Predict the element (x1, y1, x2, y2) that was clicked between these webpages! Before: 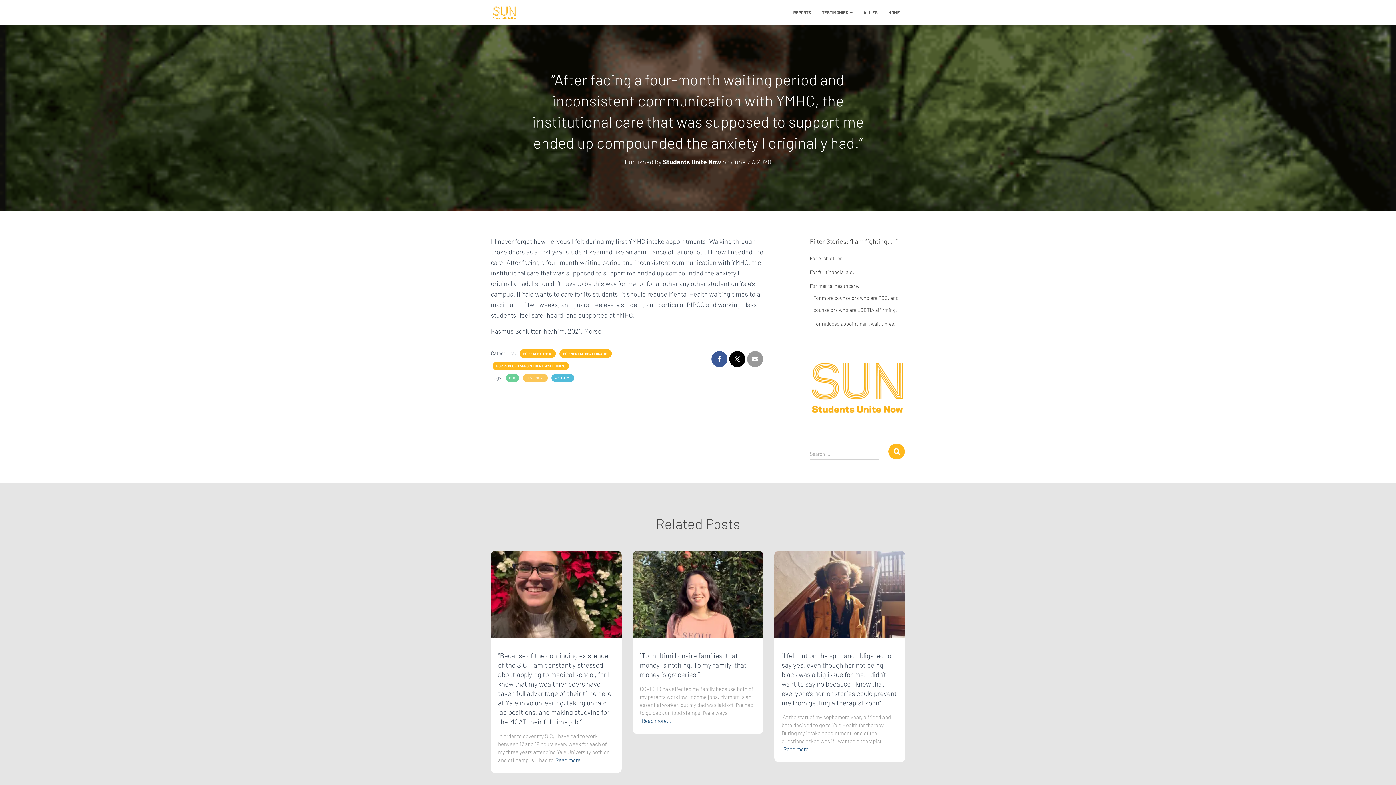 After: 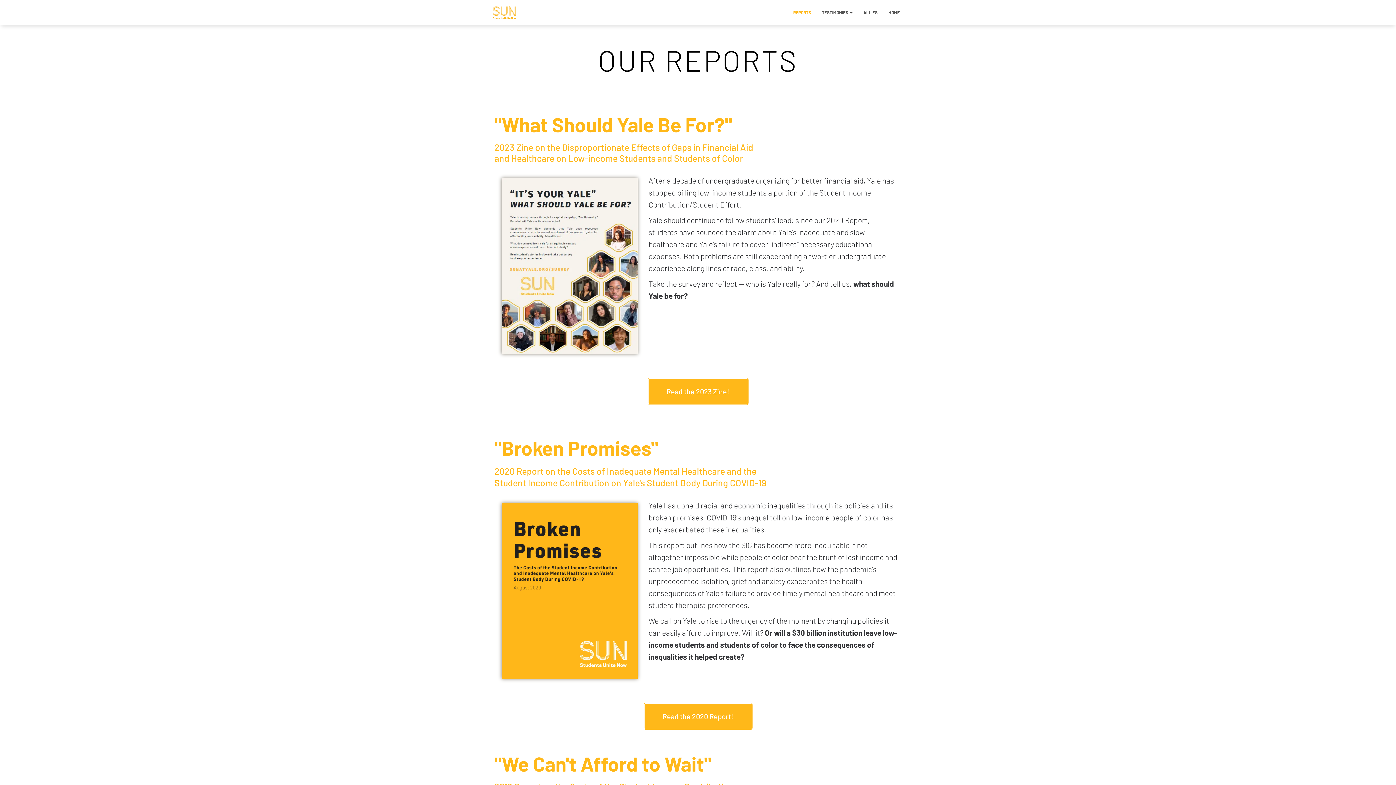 Action: bbox: (788, 3, 816, 21) label: REPORTS